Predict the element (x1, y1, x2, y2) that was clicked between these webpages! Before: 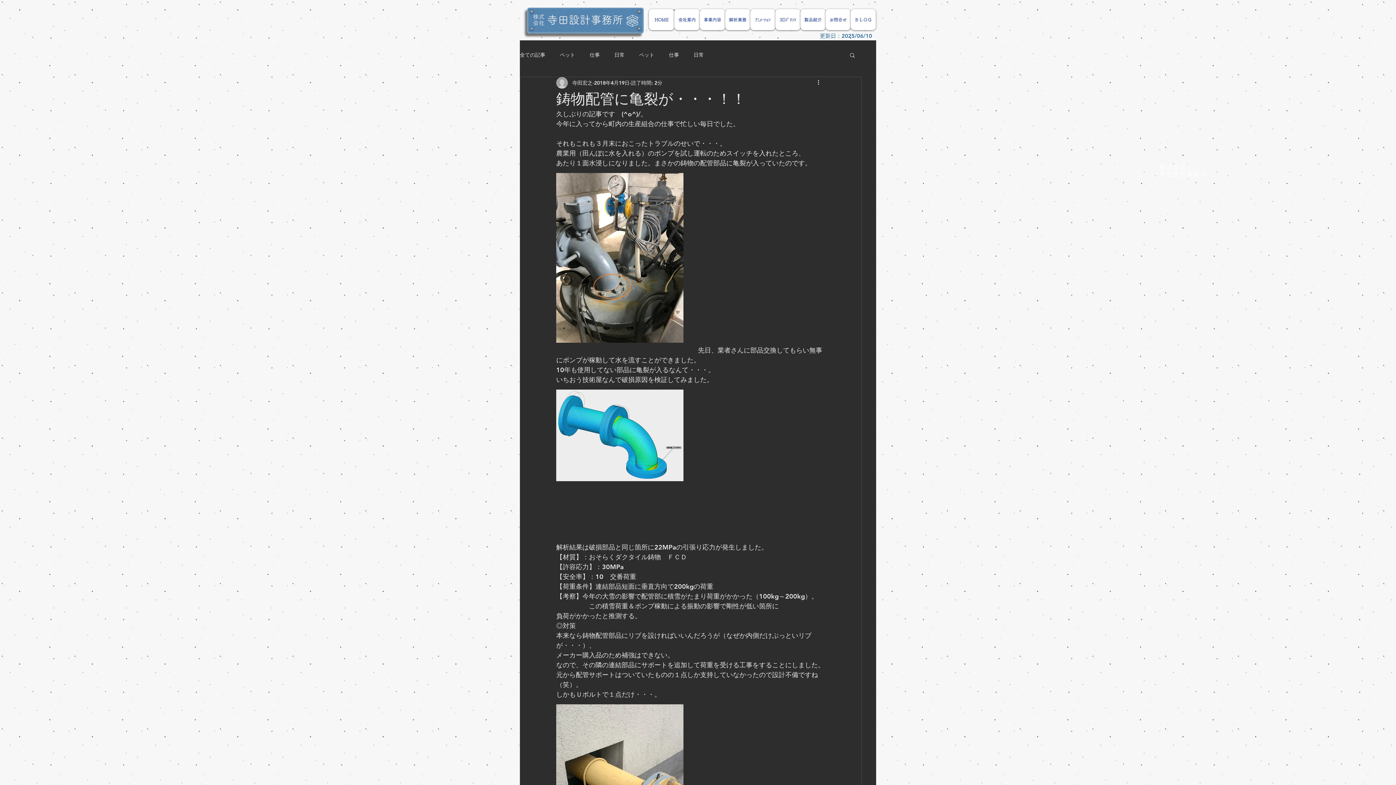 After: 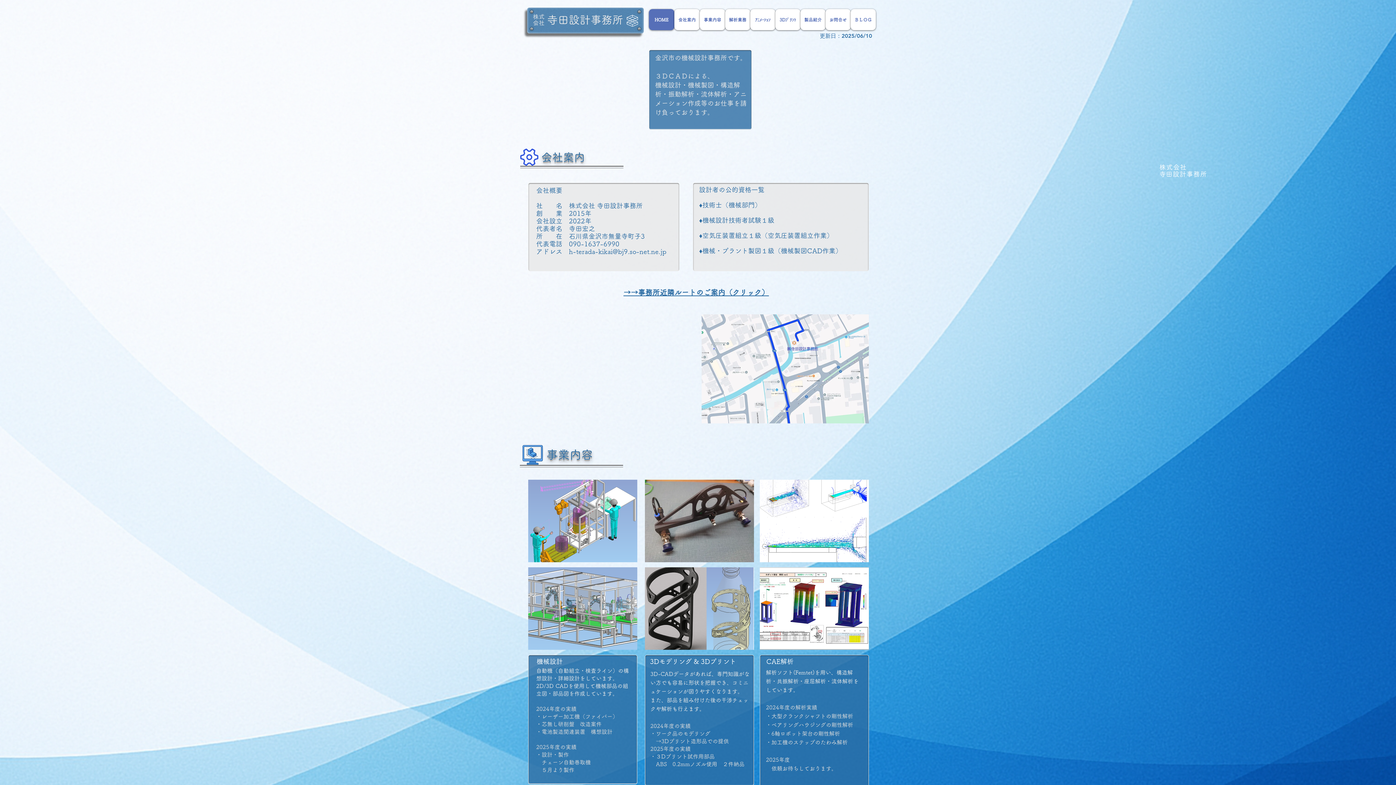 Action: bbox: (800, 9, 825, 30) label: 製品紹介